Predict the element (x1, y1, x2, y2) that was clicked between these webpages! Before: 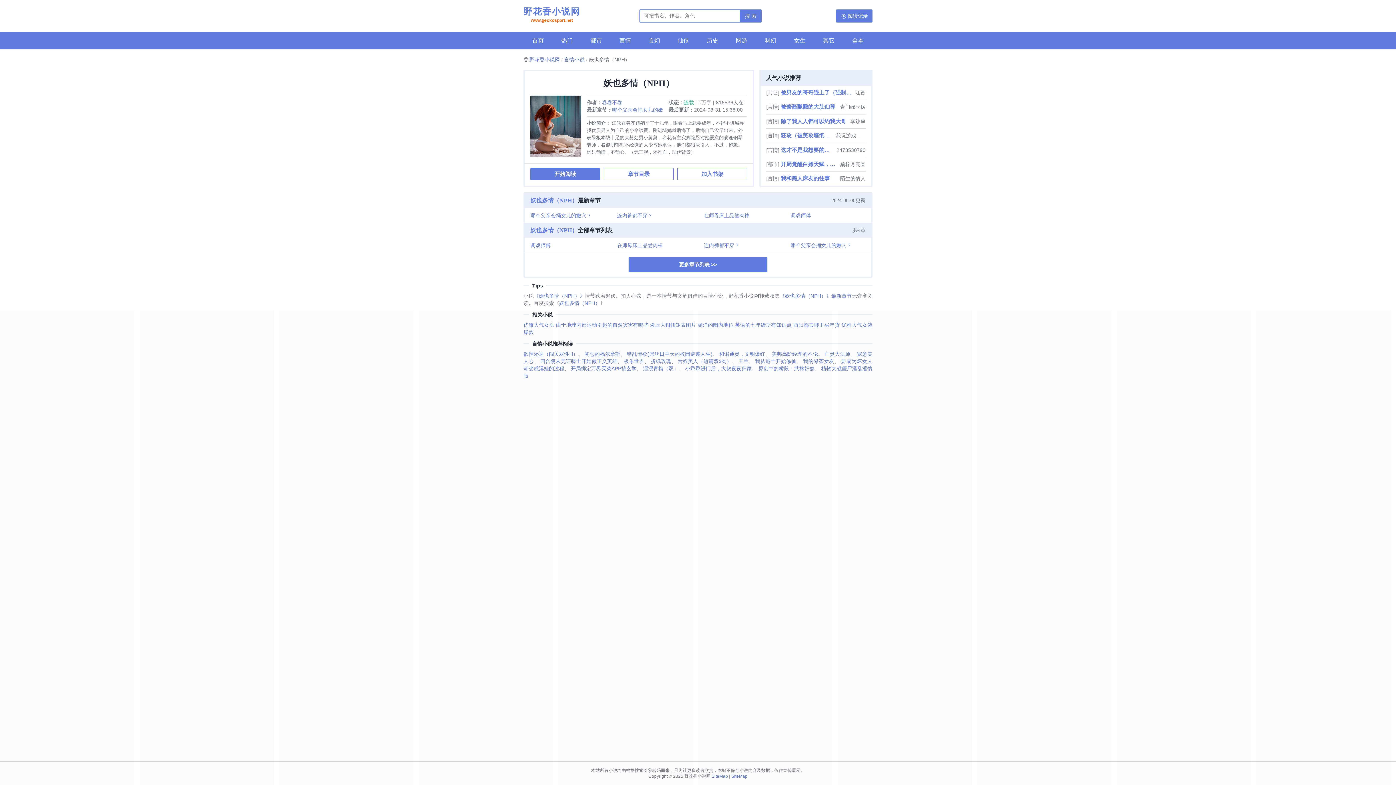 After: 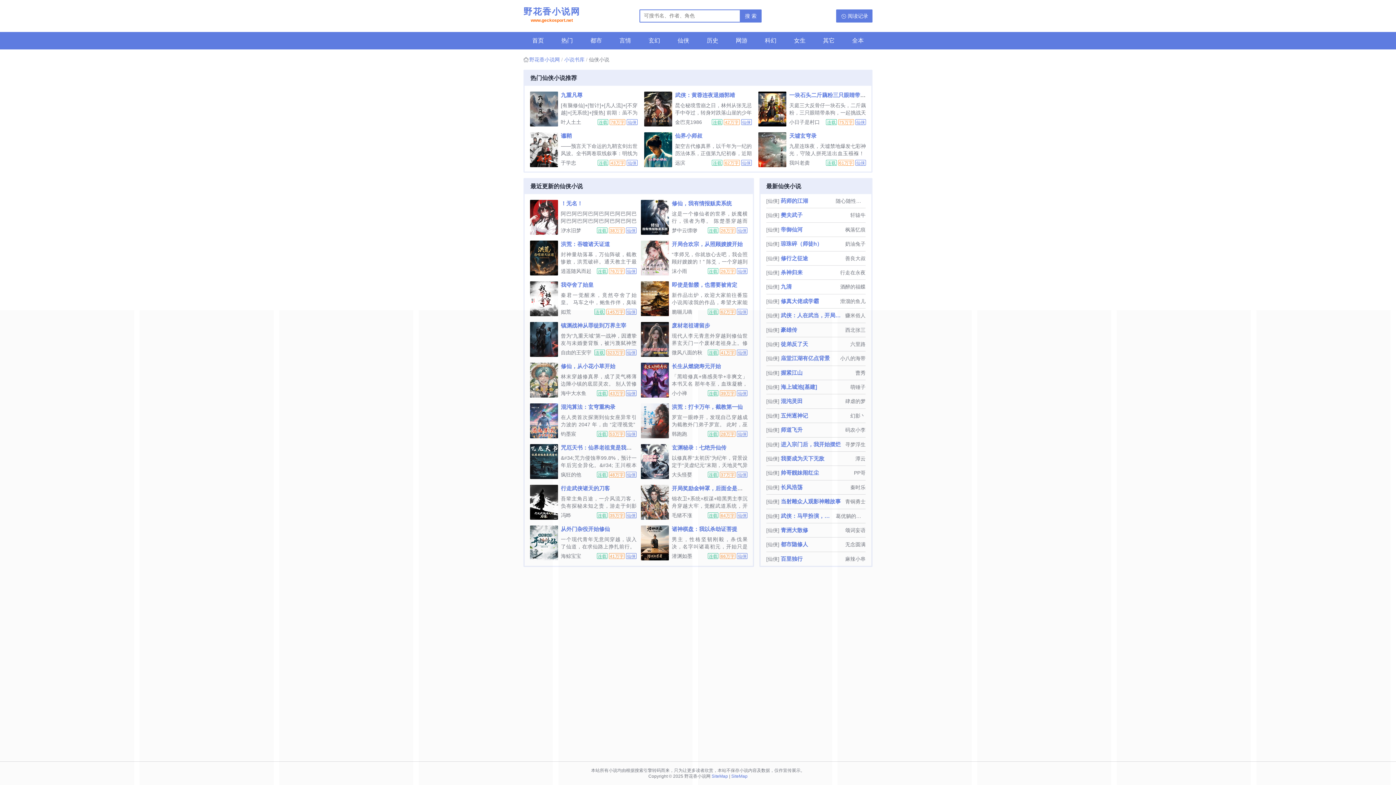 Action: bbox: (669, 32, 698, 49) label: 仙侠